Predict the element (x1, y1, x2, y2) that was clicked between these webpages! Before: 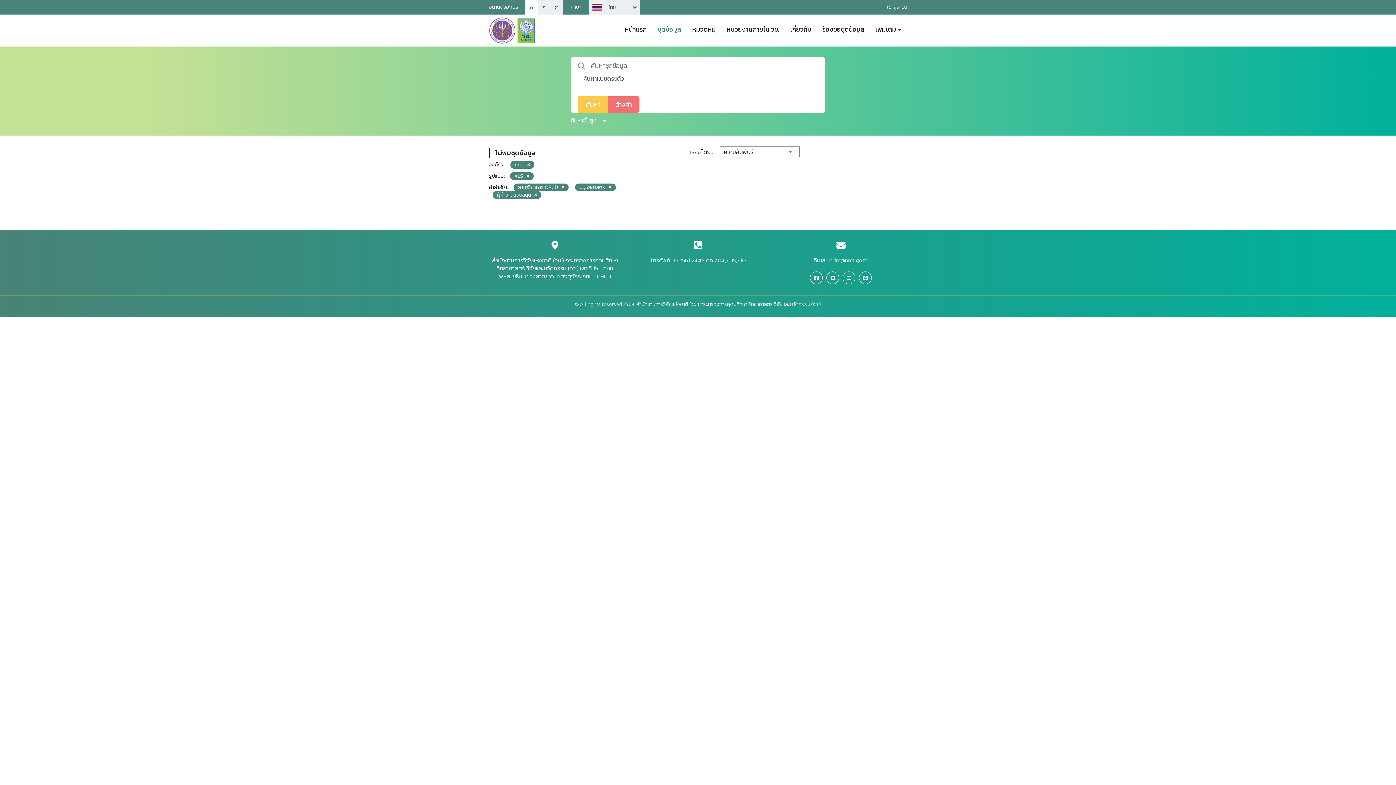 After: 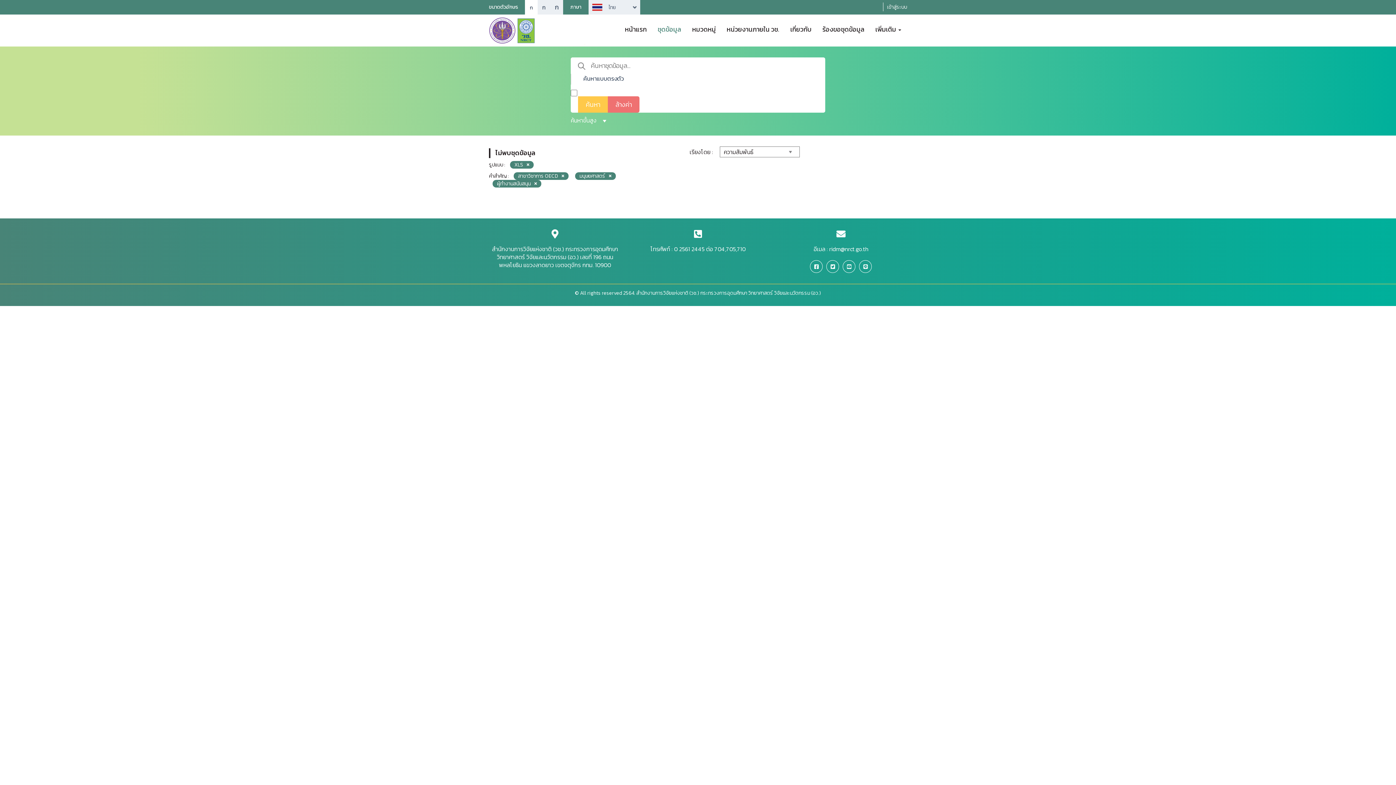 Action: bbox: (510, 161, 534, 168) label: nrct